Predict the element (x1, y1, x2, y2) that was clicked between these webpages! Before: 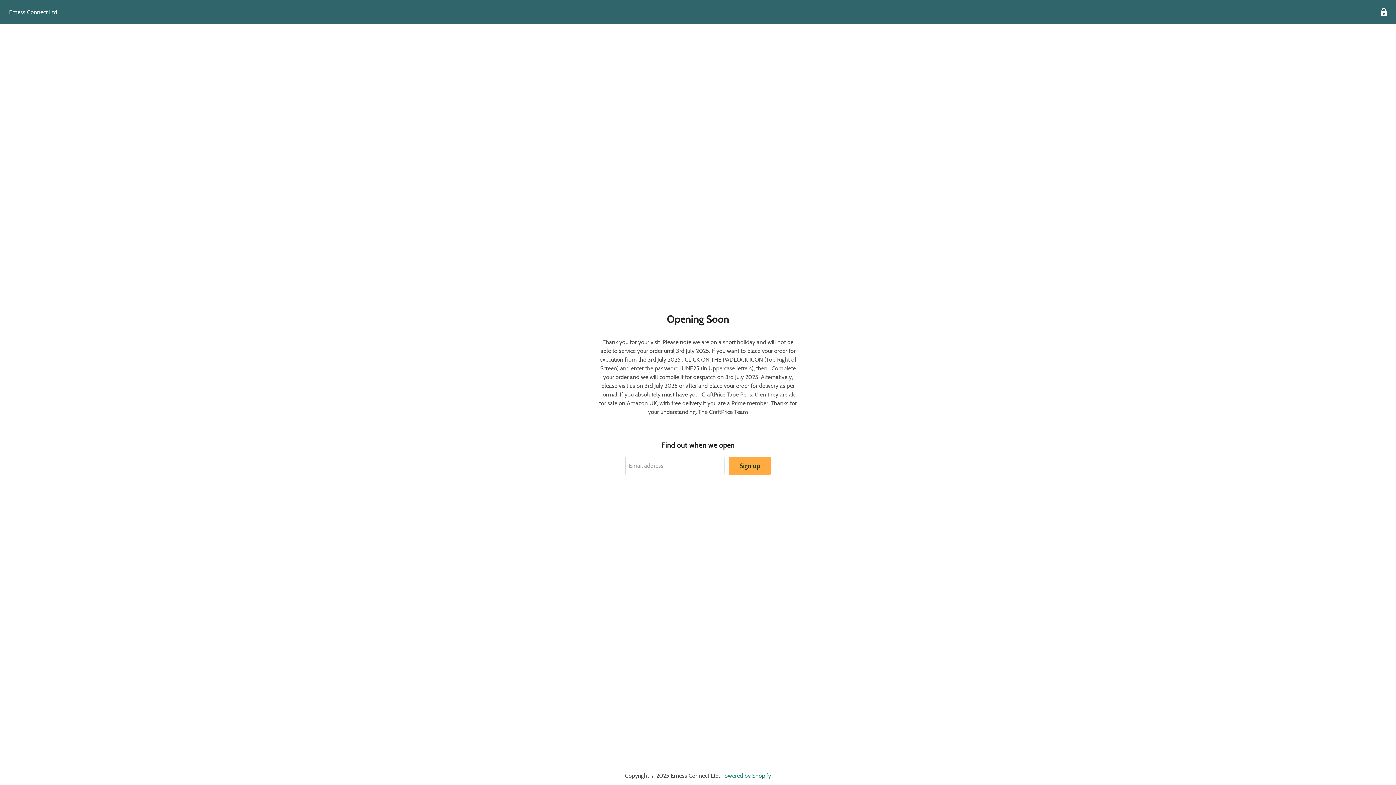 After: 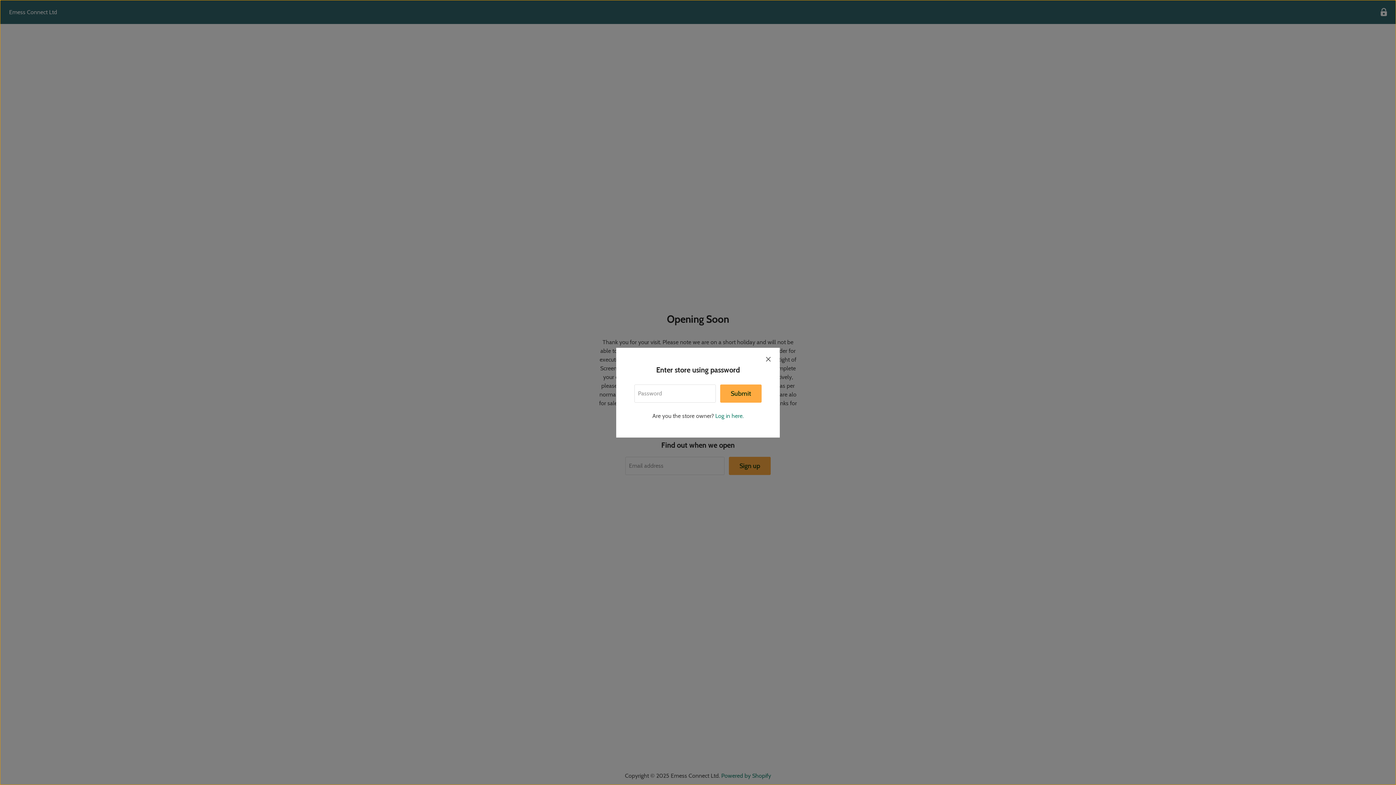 Action: bbox: (1377, 5, 1390, 19) label: Enter store using password